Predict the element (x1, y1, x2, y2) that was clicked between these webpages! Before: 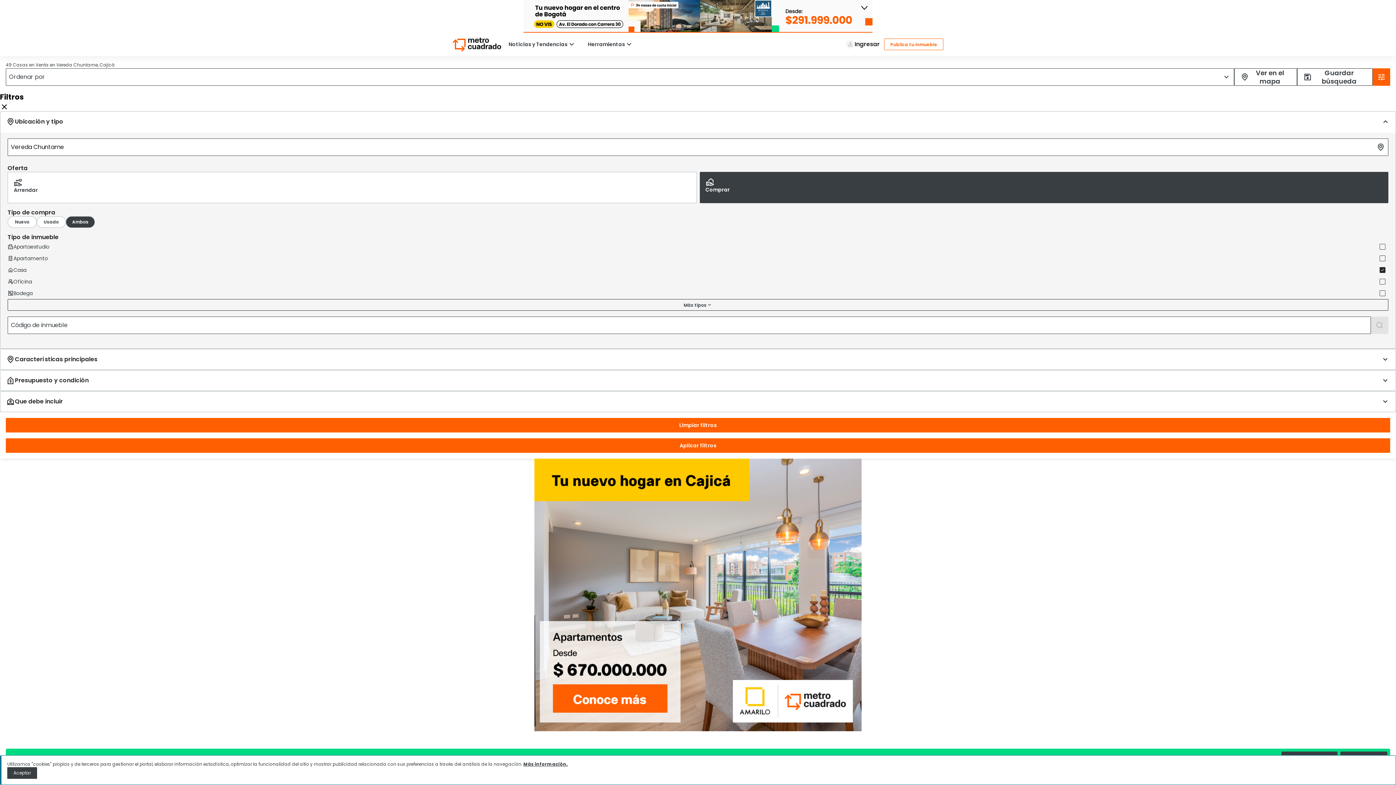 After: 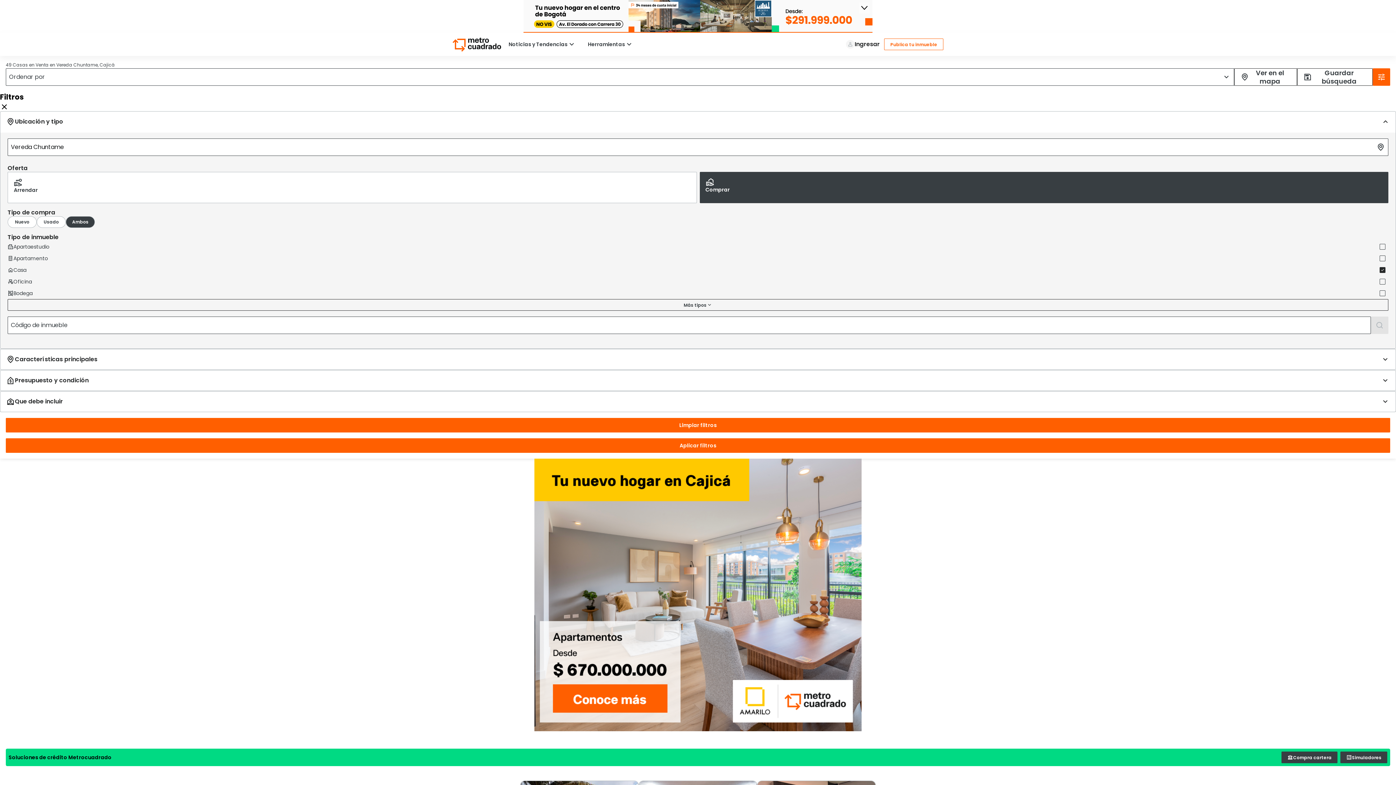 Action: label: Aceptar bbox: (7, 767, 37, 779)